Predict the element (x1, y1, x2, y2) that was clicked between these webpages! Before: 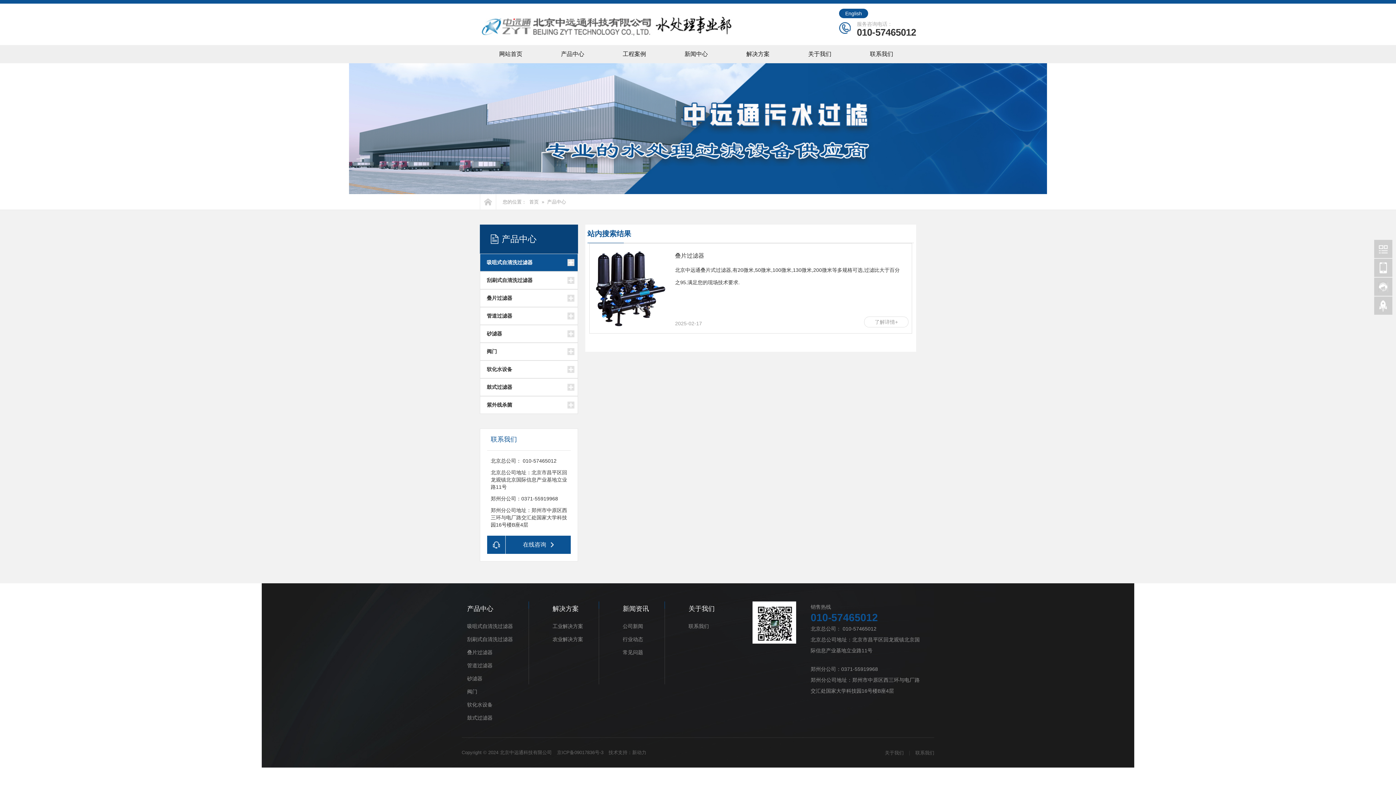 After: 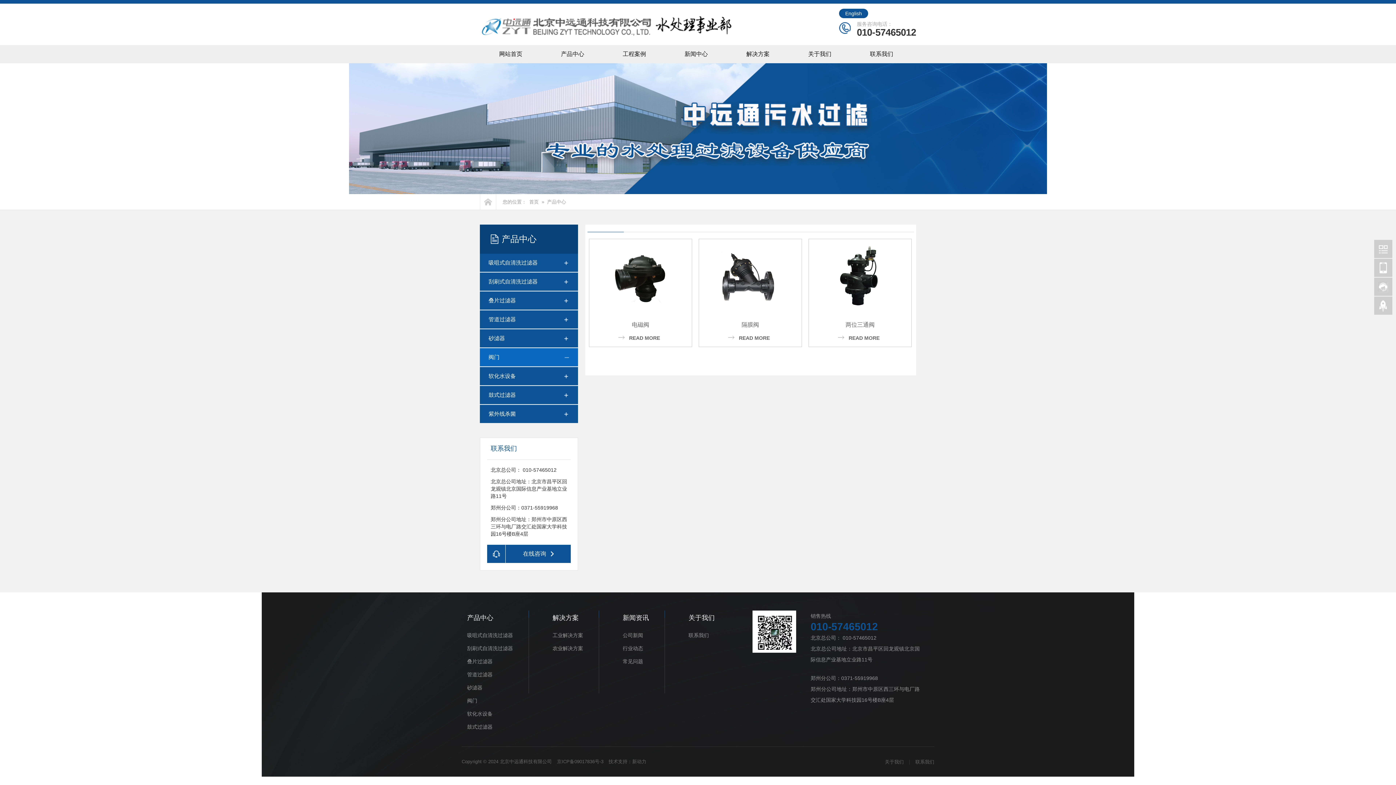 Action: bbox: (461, 685, 513, 698) label: 阀门